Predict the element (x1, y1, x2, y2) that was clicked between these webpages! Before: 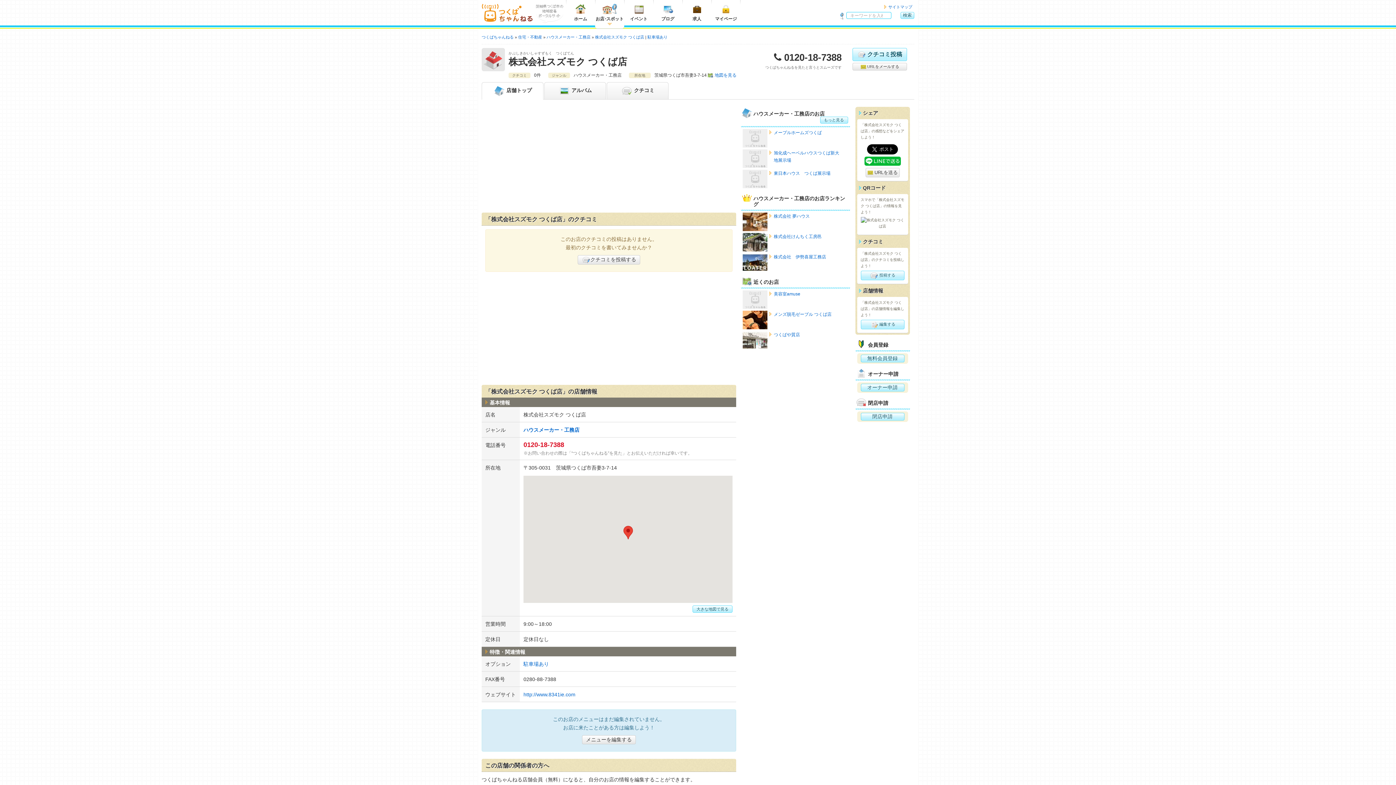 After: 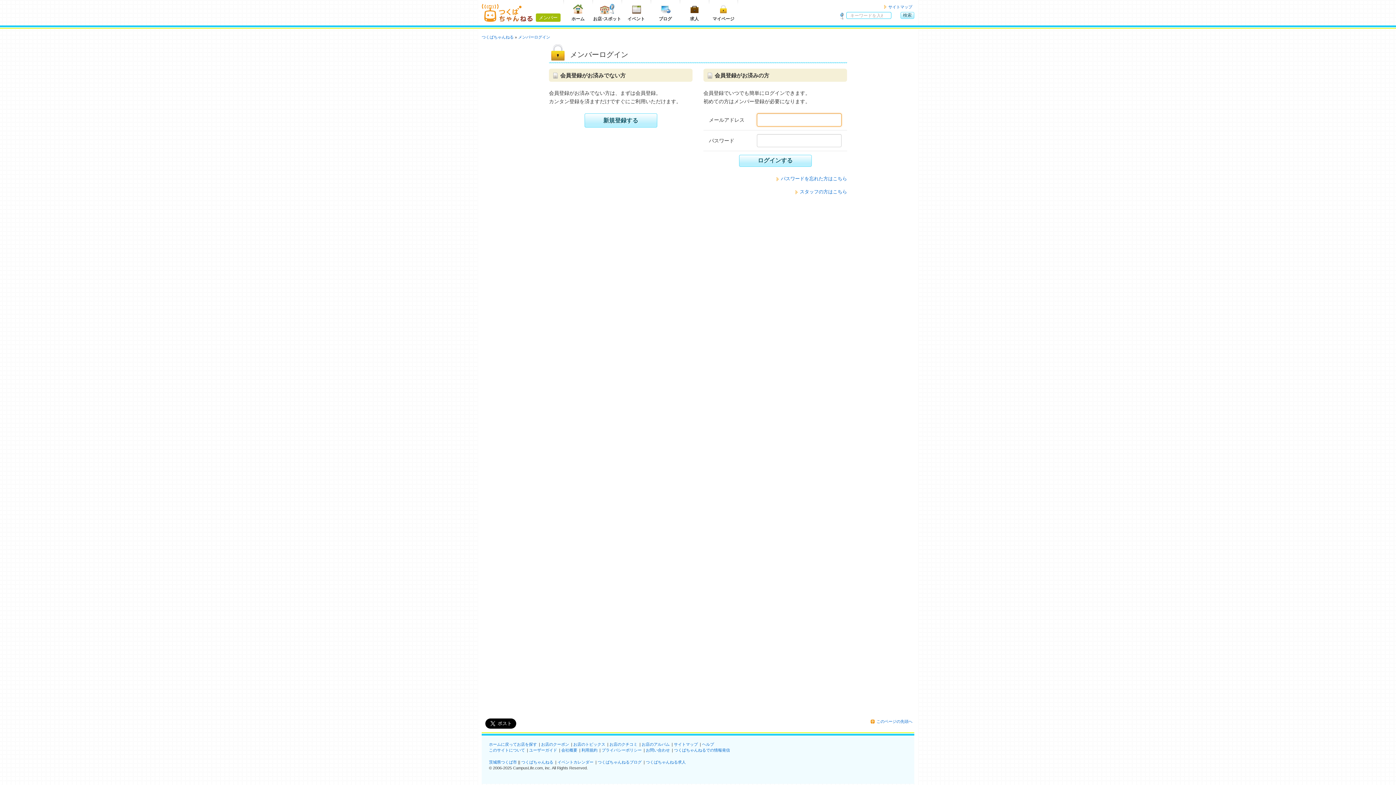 Action: bbox: (711, 0, 740, 23) label: マイページ